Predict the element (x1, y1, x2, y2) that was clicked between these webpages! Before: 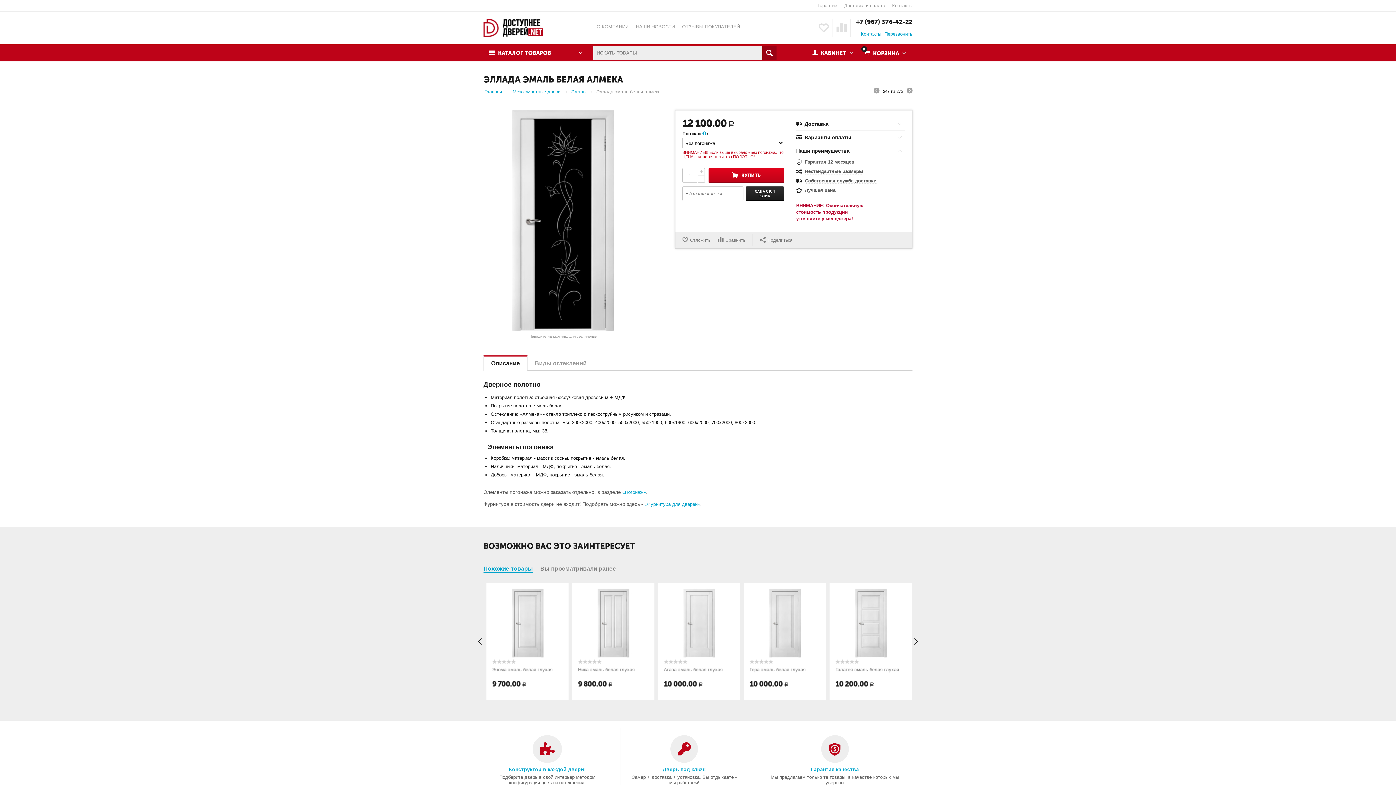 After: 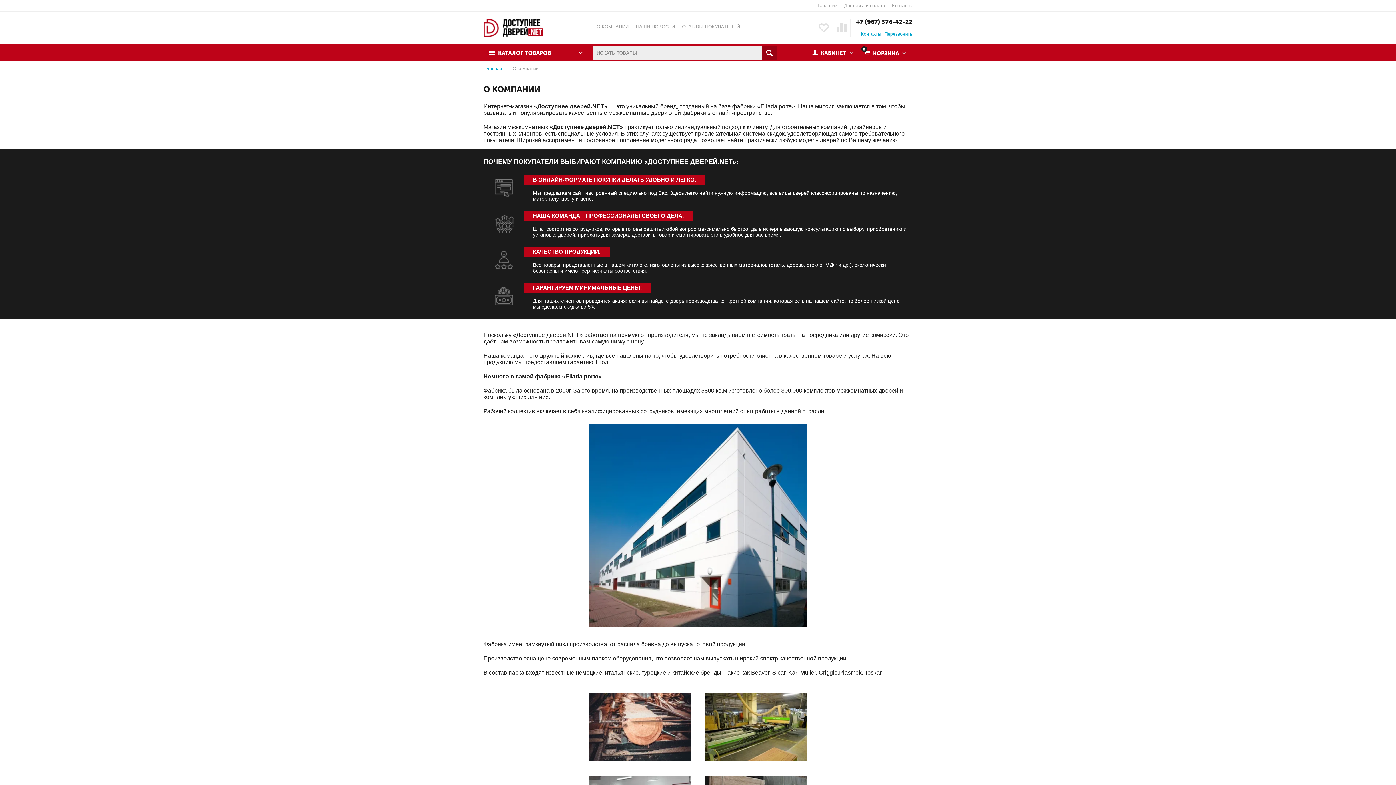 Action: label: О КОМПАНИИ bbox: (593, 18, 632, 34)